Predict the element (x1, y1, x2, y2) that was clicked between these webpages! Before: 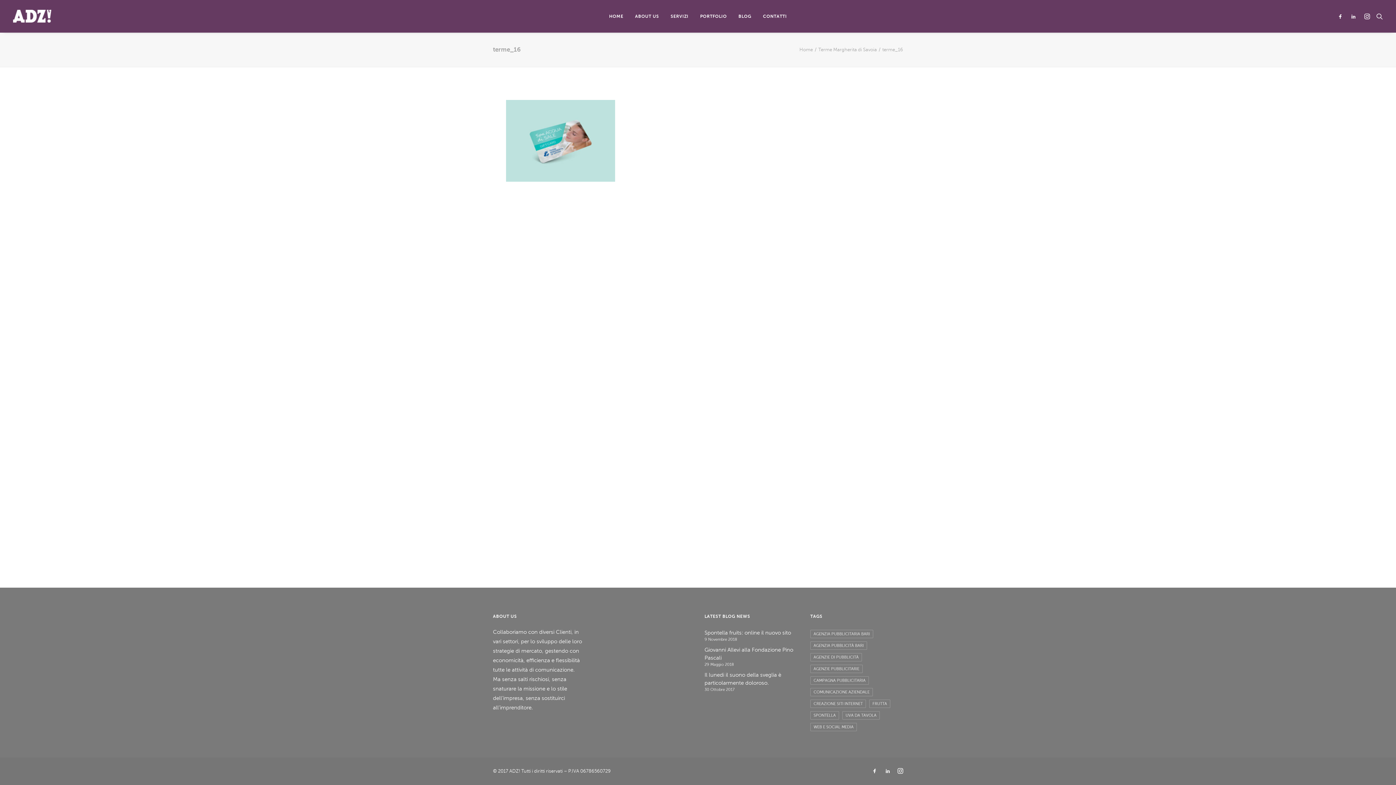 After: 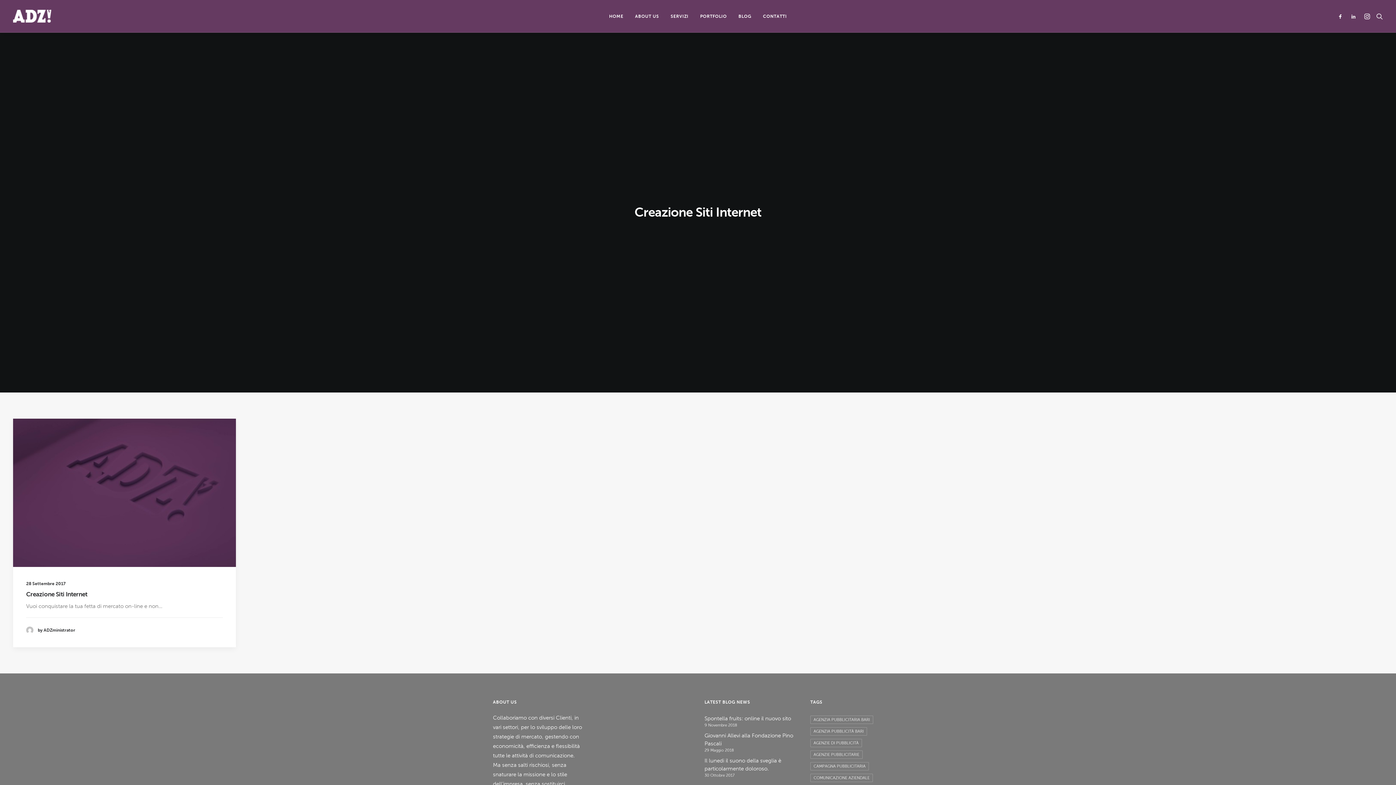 Action: bbox: (810, 700, 866, 708) label: Creazione Siti Internet (1 elemento)